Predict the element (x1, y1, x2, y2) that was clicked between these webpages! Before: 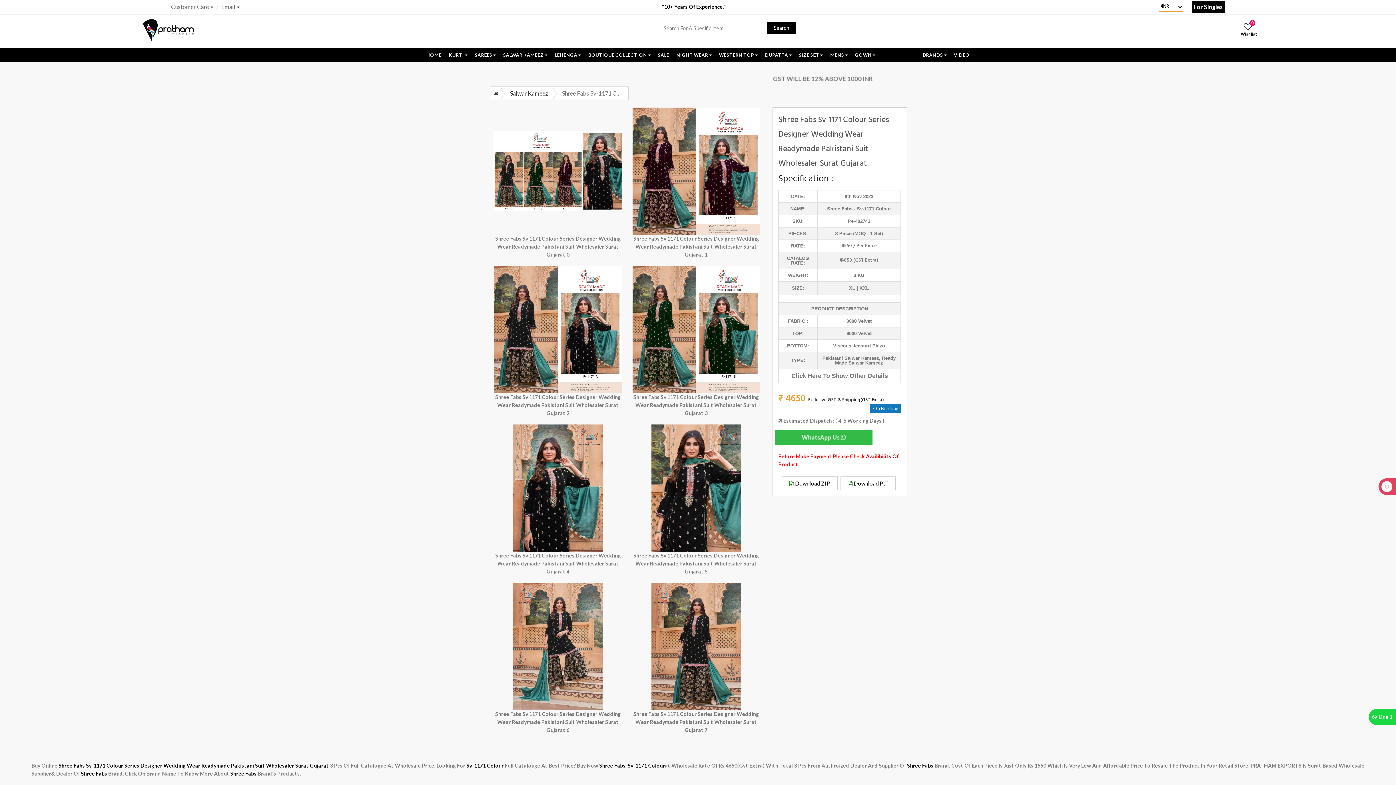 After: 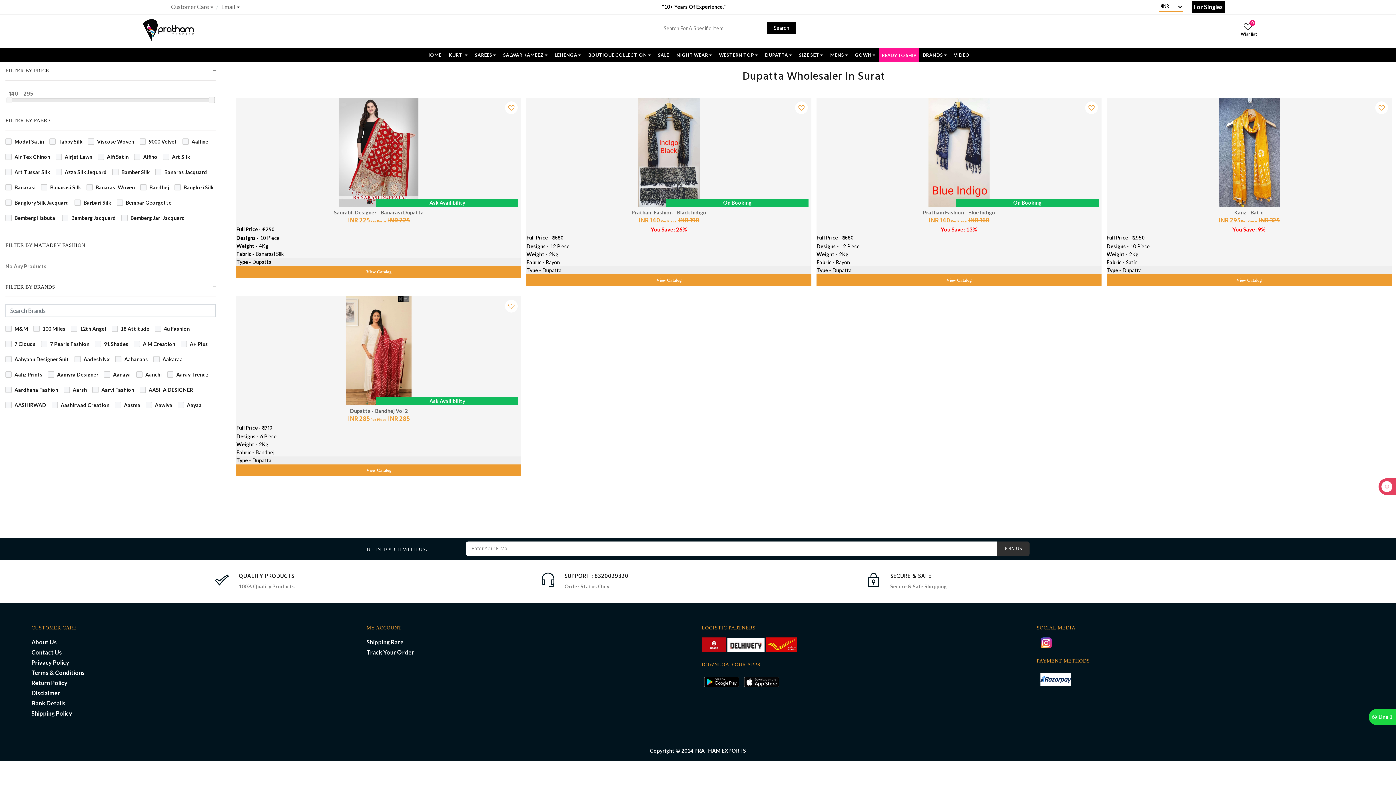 Action: bbox: (761, 48, 795, 62) label: DUPATTA